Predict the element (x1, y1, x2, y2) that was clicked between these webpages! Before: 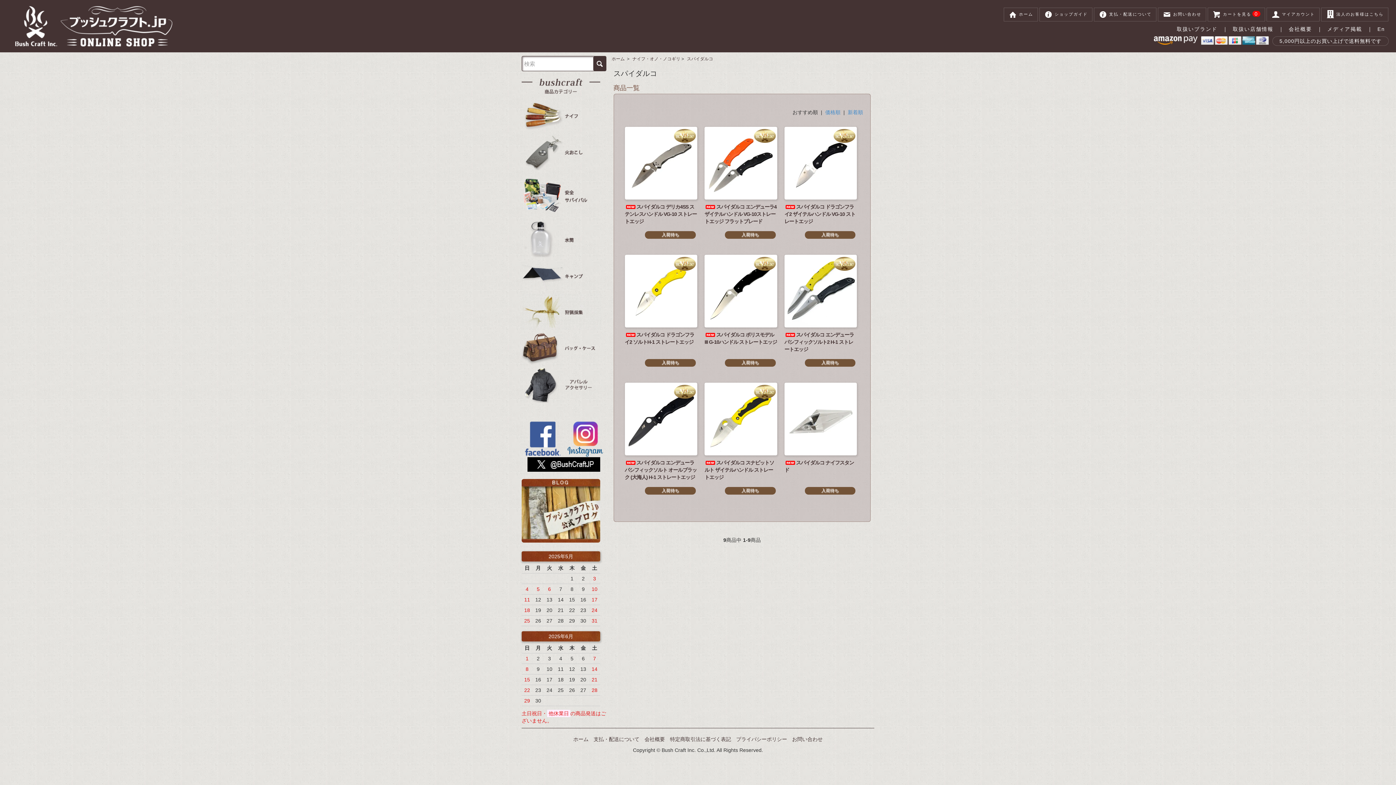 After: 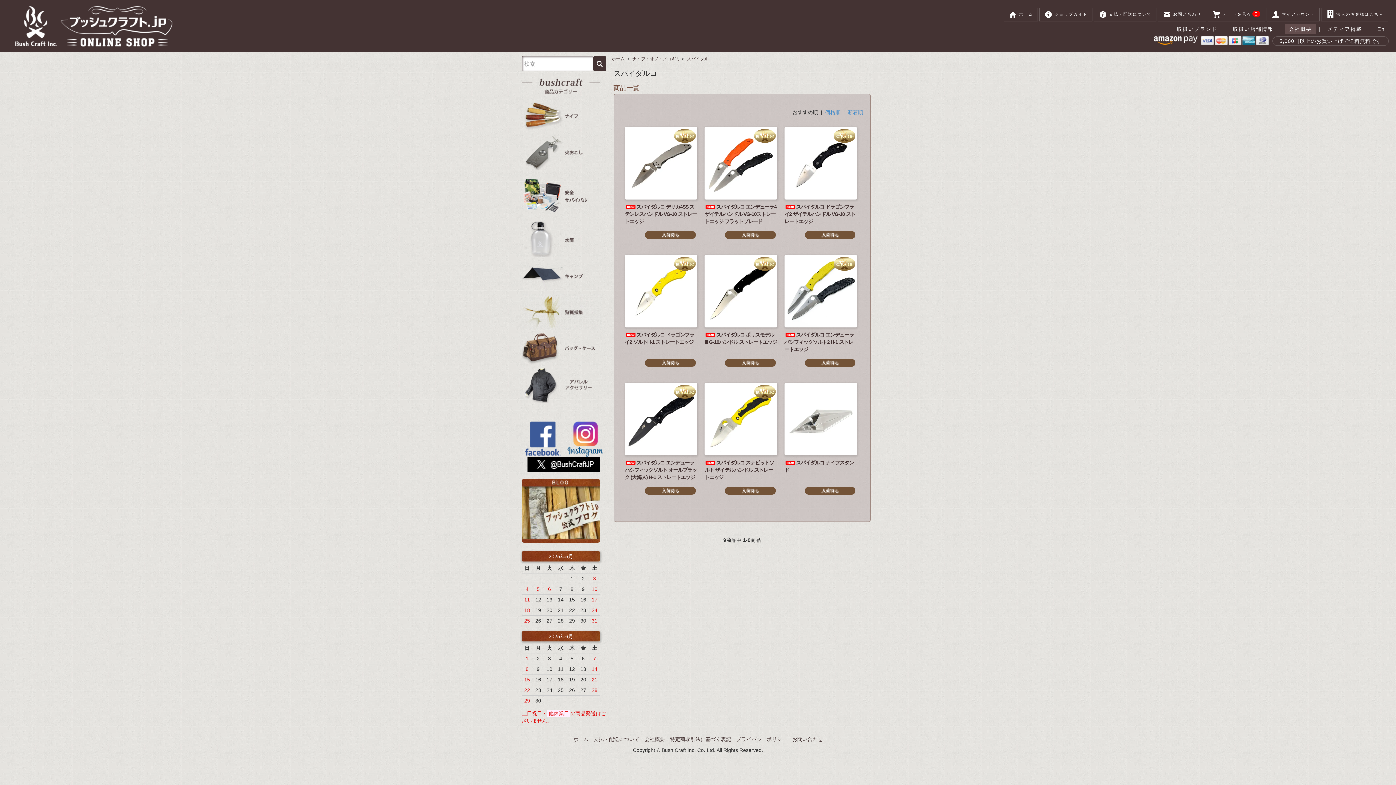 Action: label: 会社概要 bbox: (1285, 24, 1315, 34)